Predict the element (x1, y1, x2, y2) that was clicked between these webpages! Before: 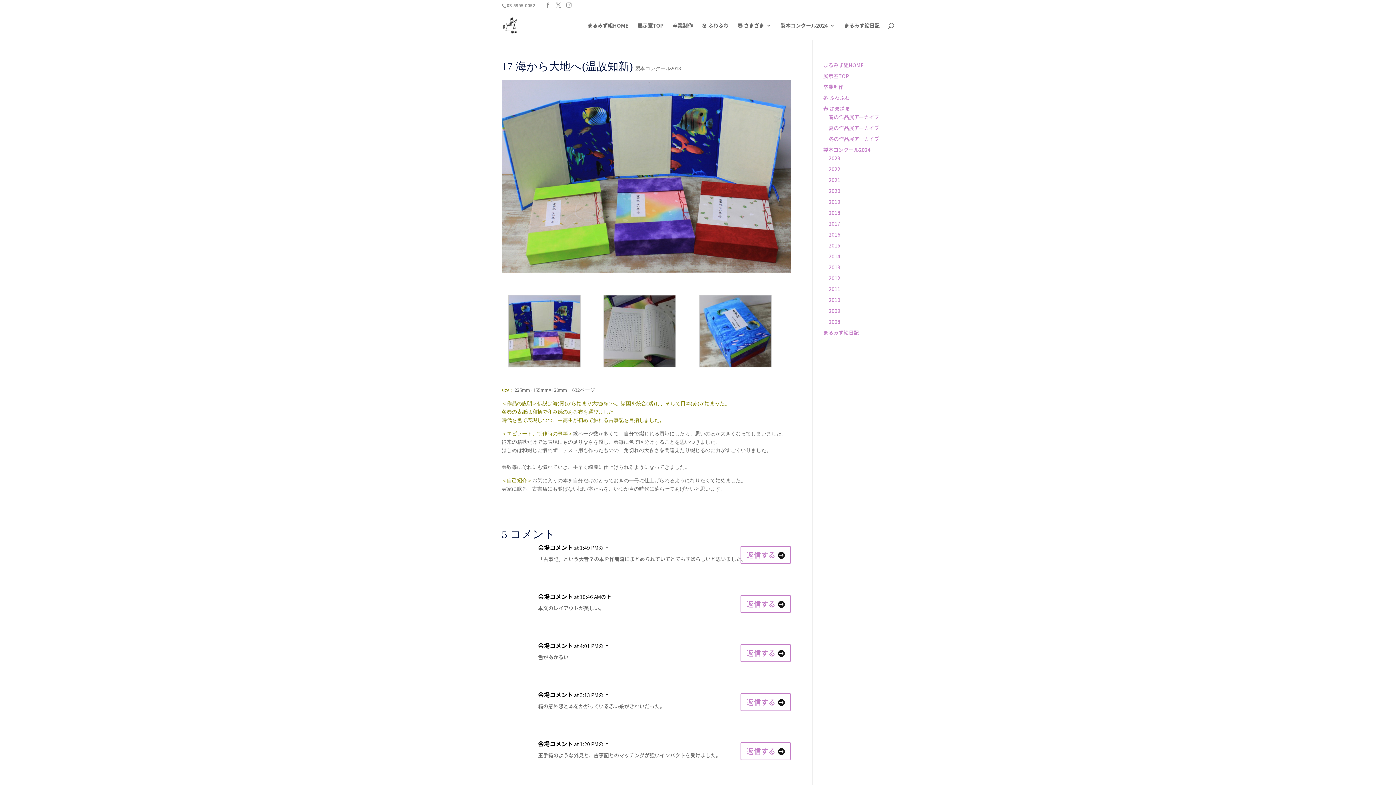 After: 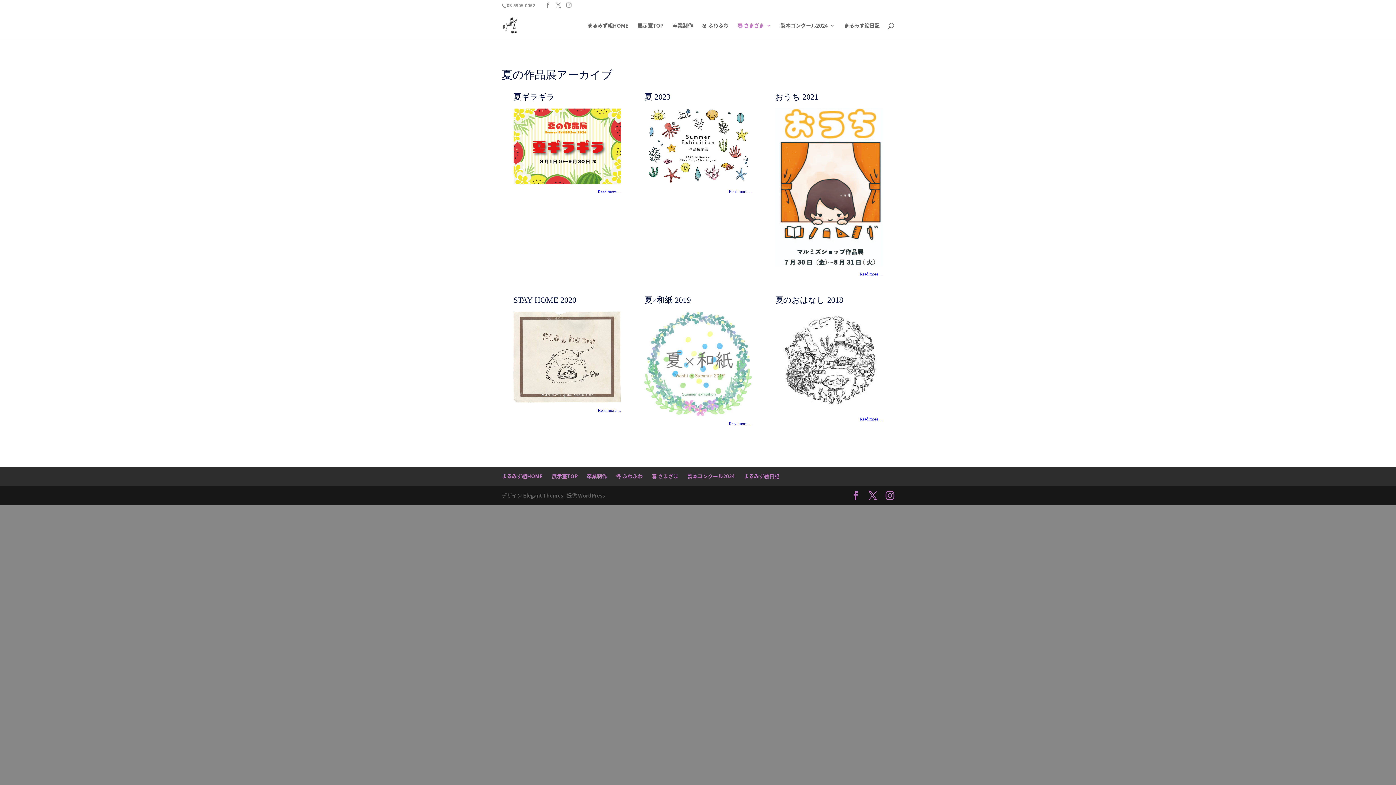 Action: bbox: (828, 124, 879, 131) label: 夏の作品展アーカイブ